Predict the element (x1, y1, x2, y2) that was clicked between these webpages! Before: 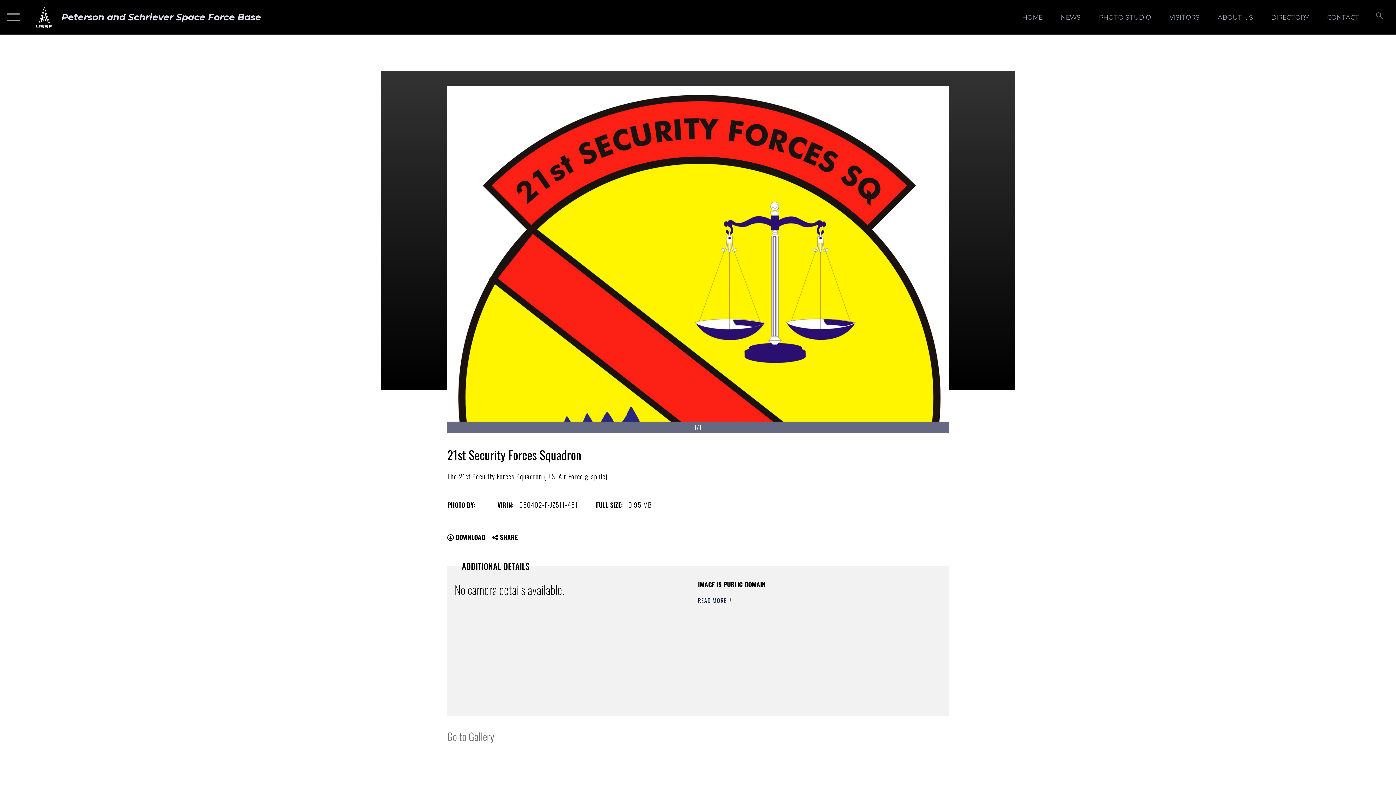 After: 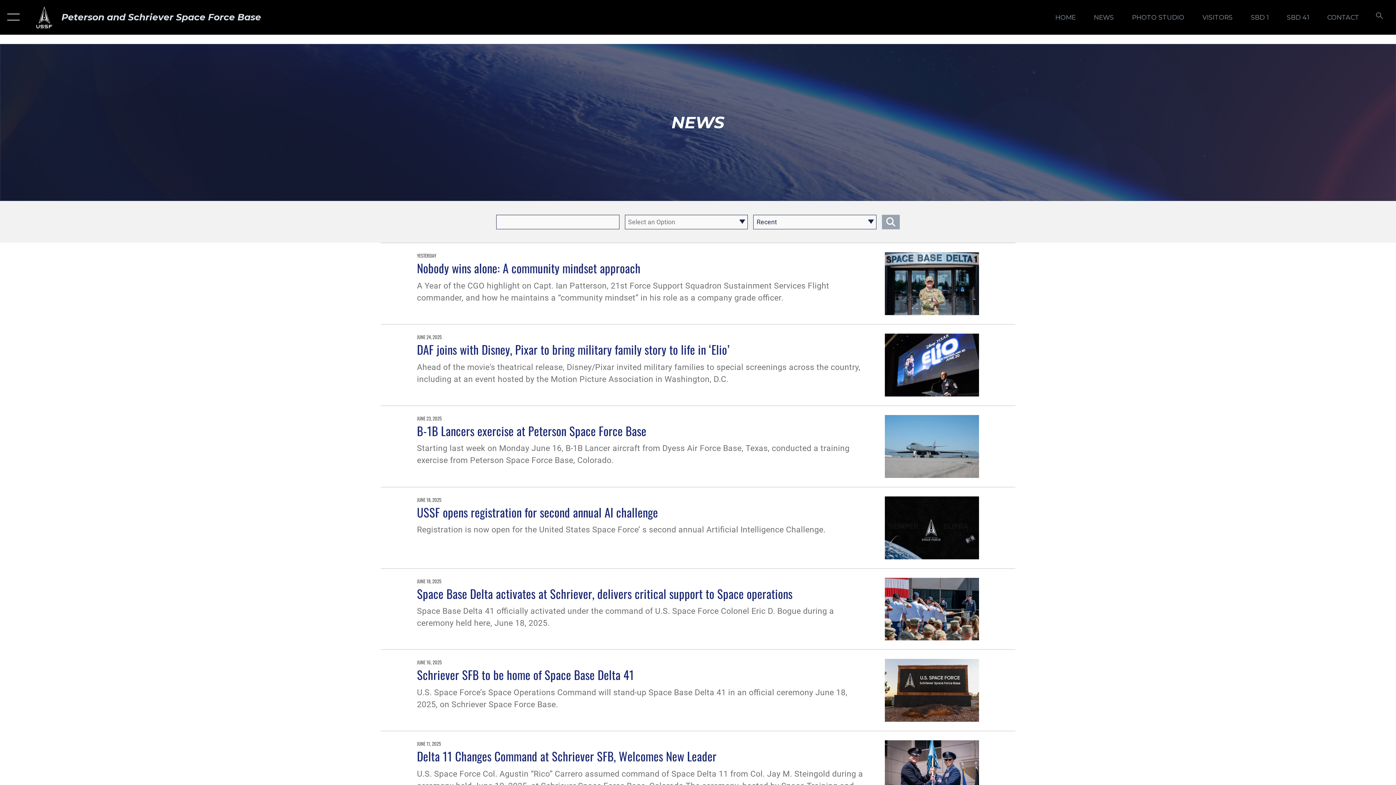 Action: bbox: (1054, 5, 1087, 28) label: NEWS